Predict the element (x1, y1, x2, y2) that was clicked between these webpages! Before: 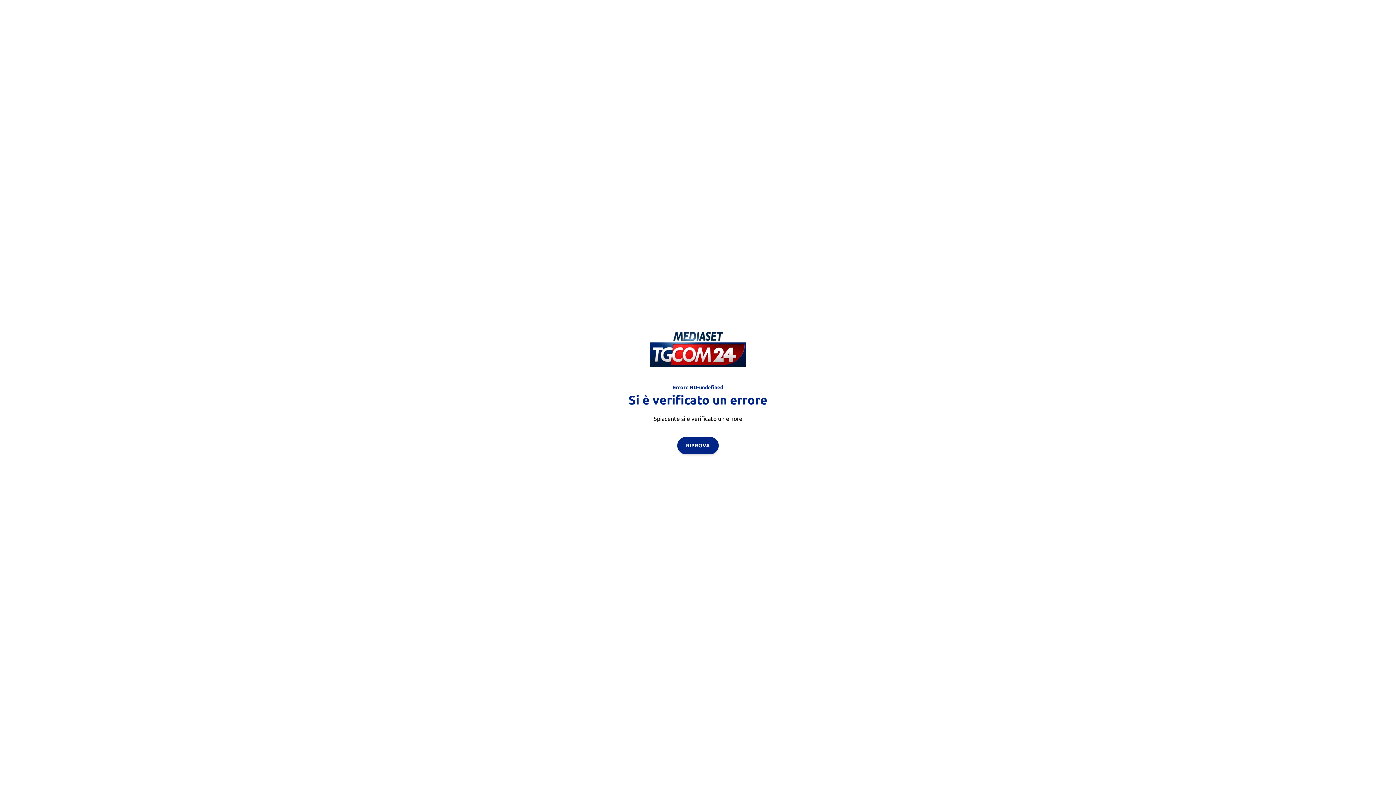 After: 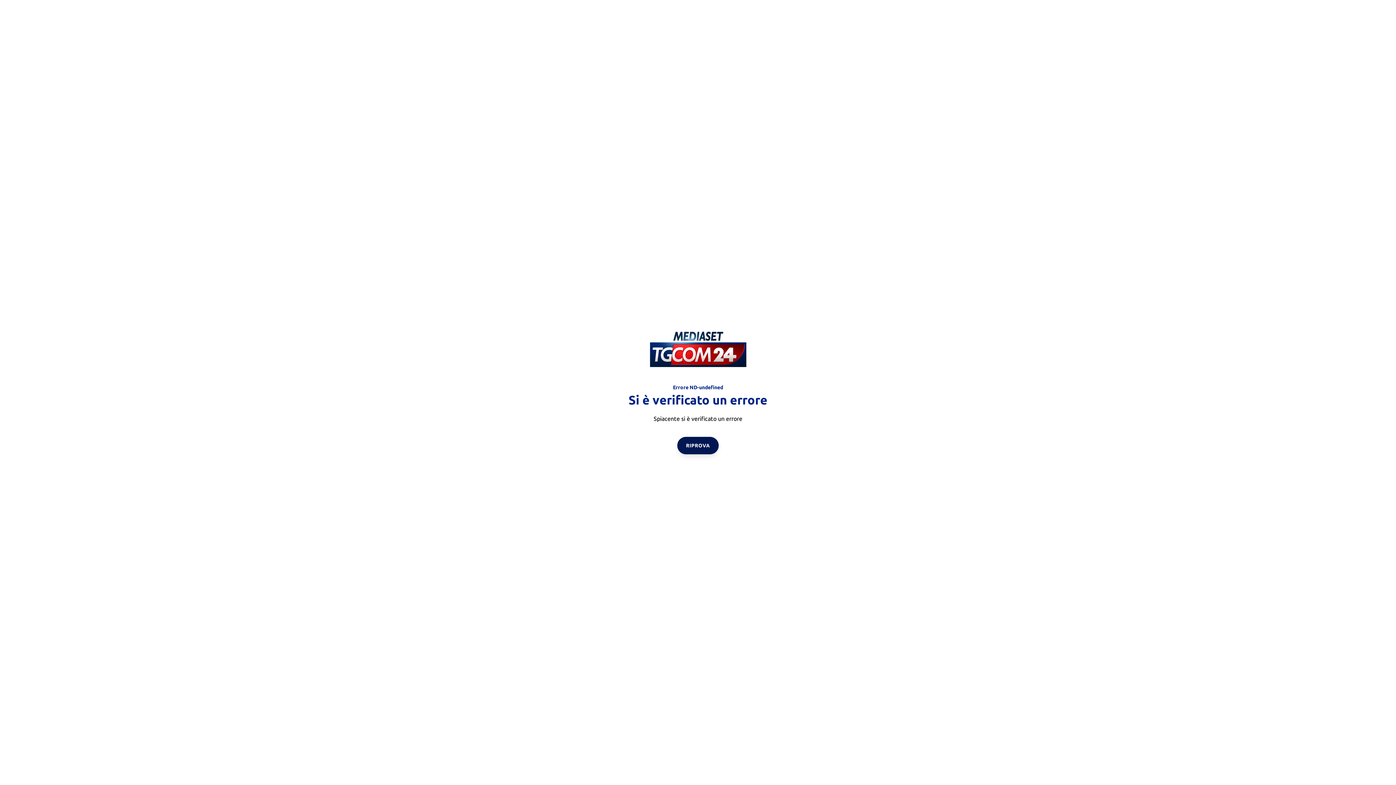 Action: label: RIPROVA bbox: (677, 436, 718, 454)